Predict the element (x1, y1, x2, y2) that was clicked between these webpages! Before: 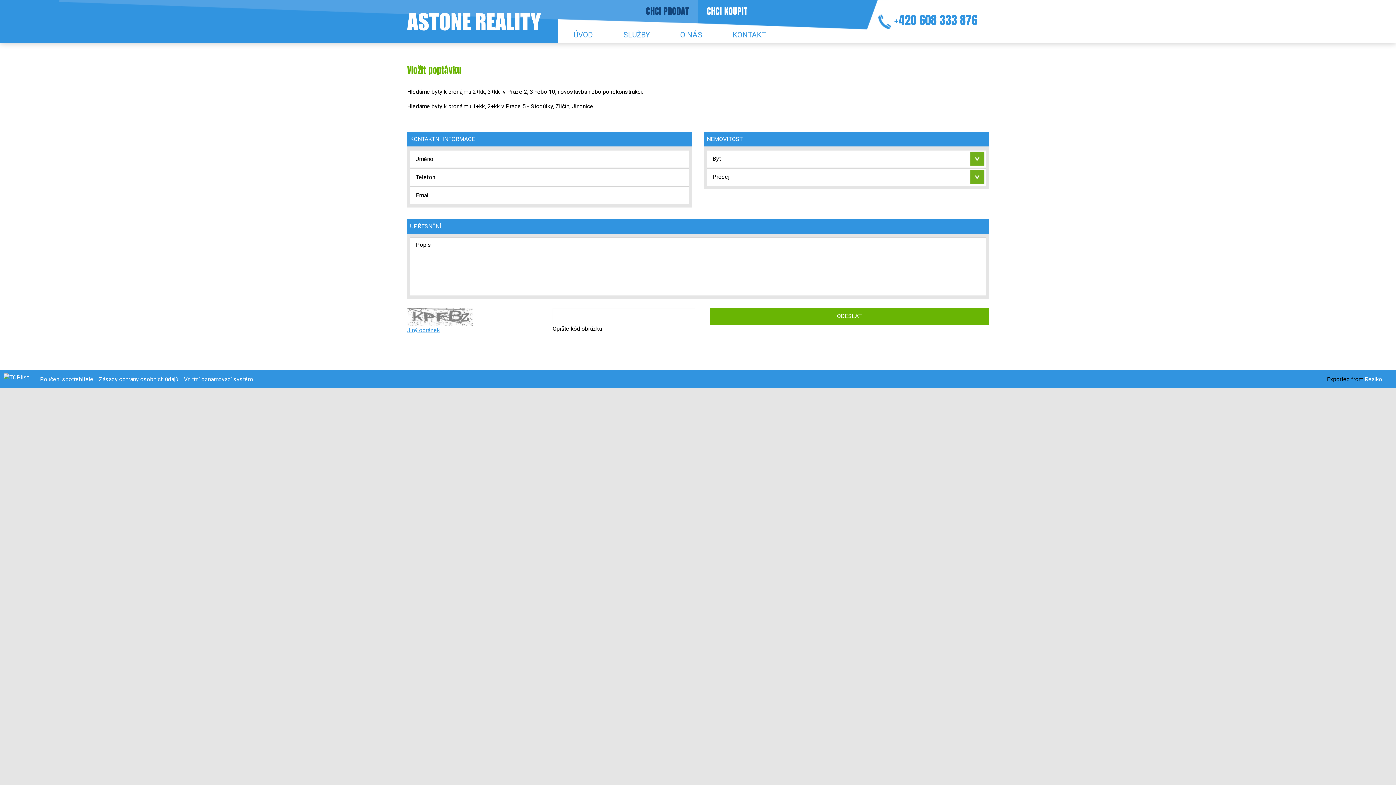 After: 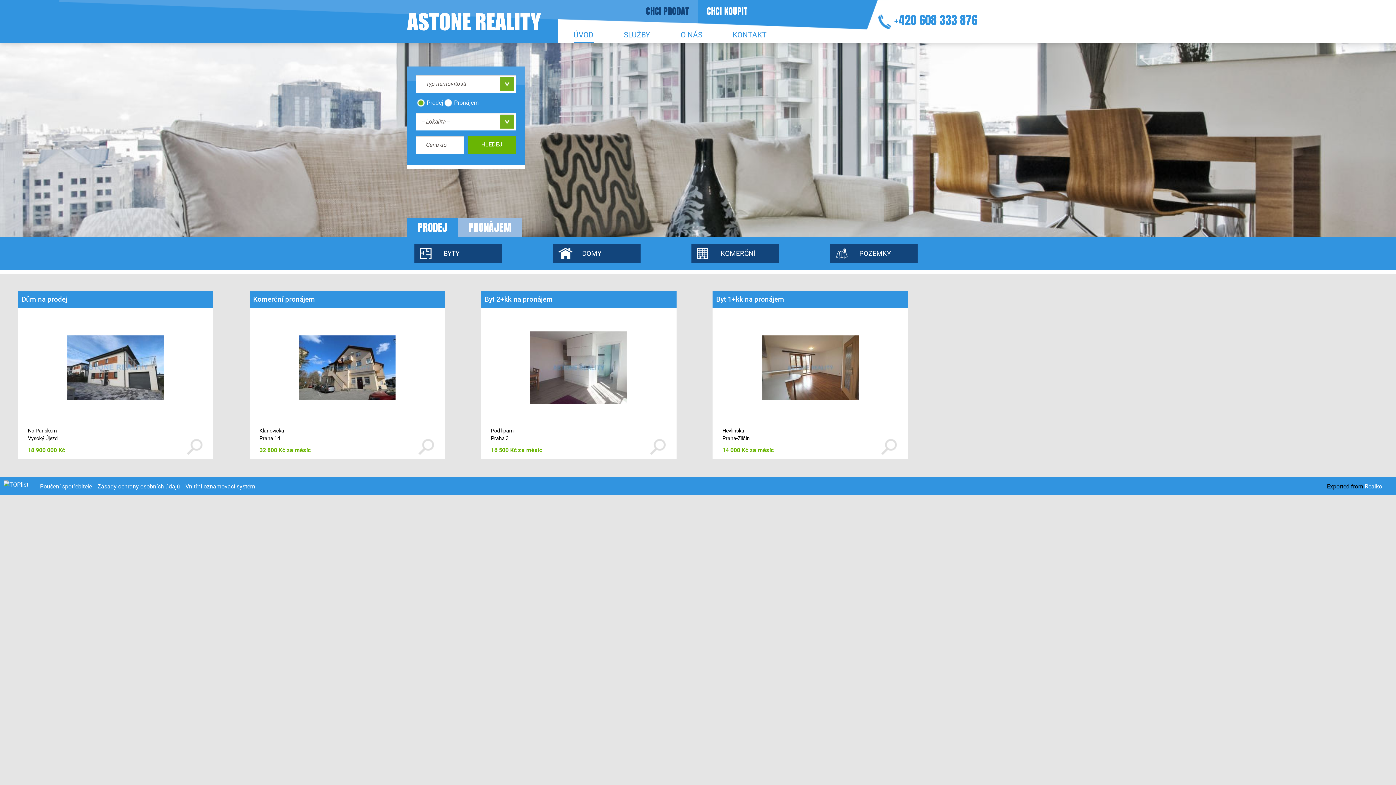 Action: bbox: (407, 8, 541, 34)